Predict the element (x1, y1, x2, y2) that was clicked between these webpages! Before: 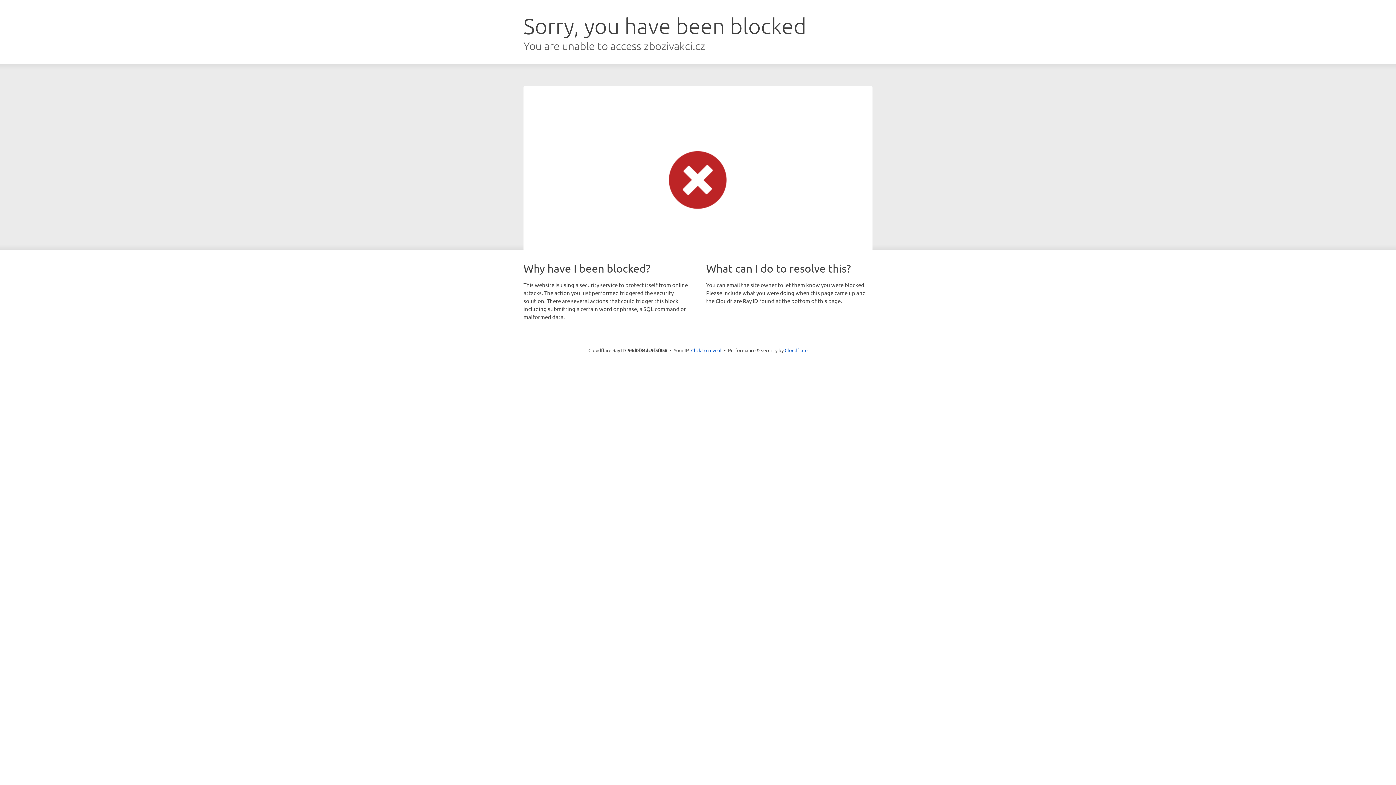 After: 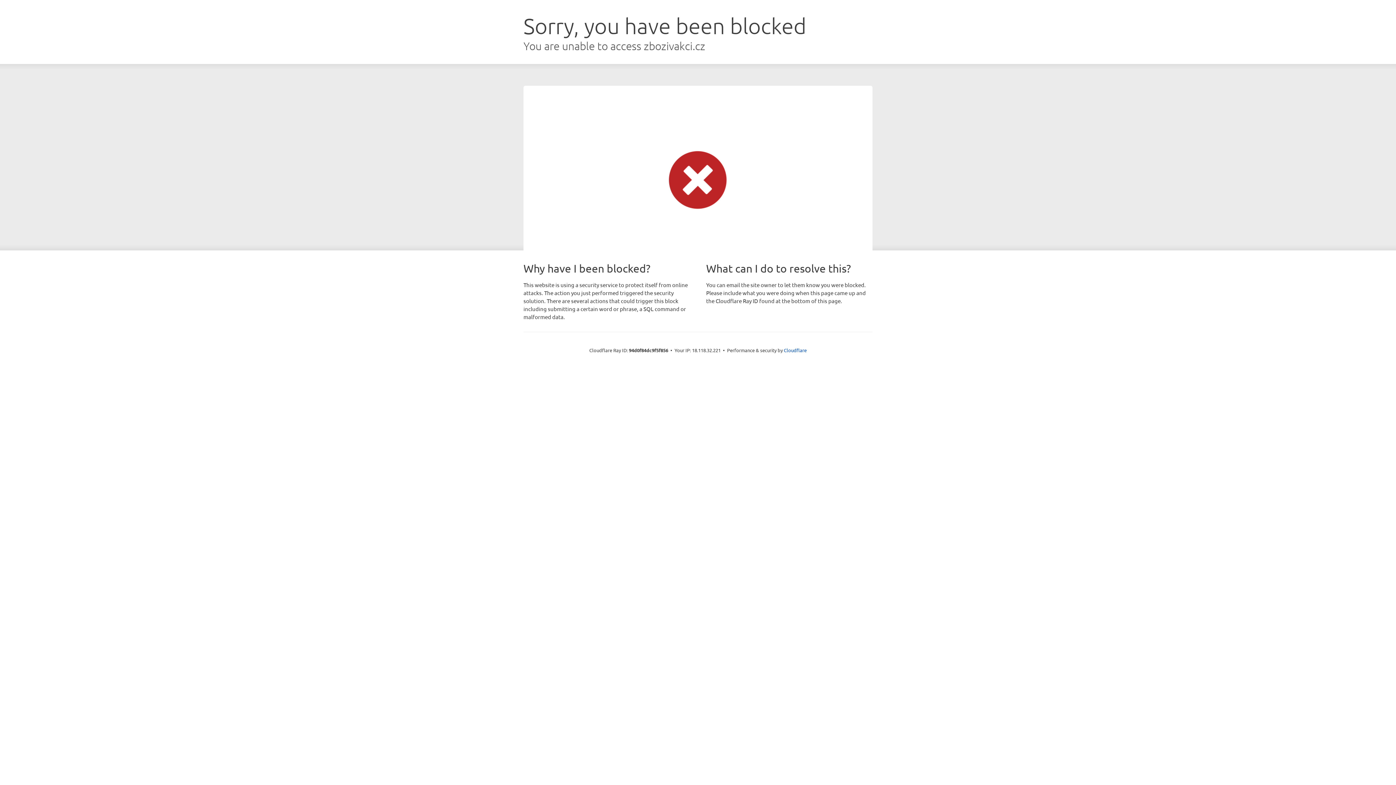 Action: bbox: (691, 346, 721, 353) label: Click to reveal